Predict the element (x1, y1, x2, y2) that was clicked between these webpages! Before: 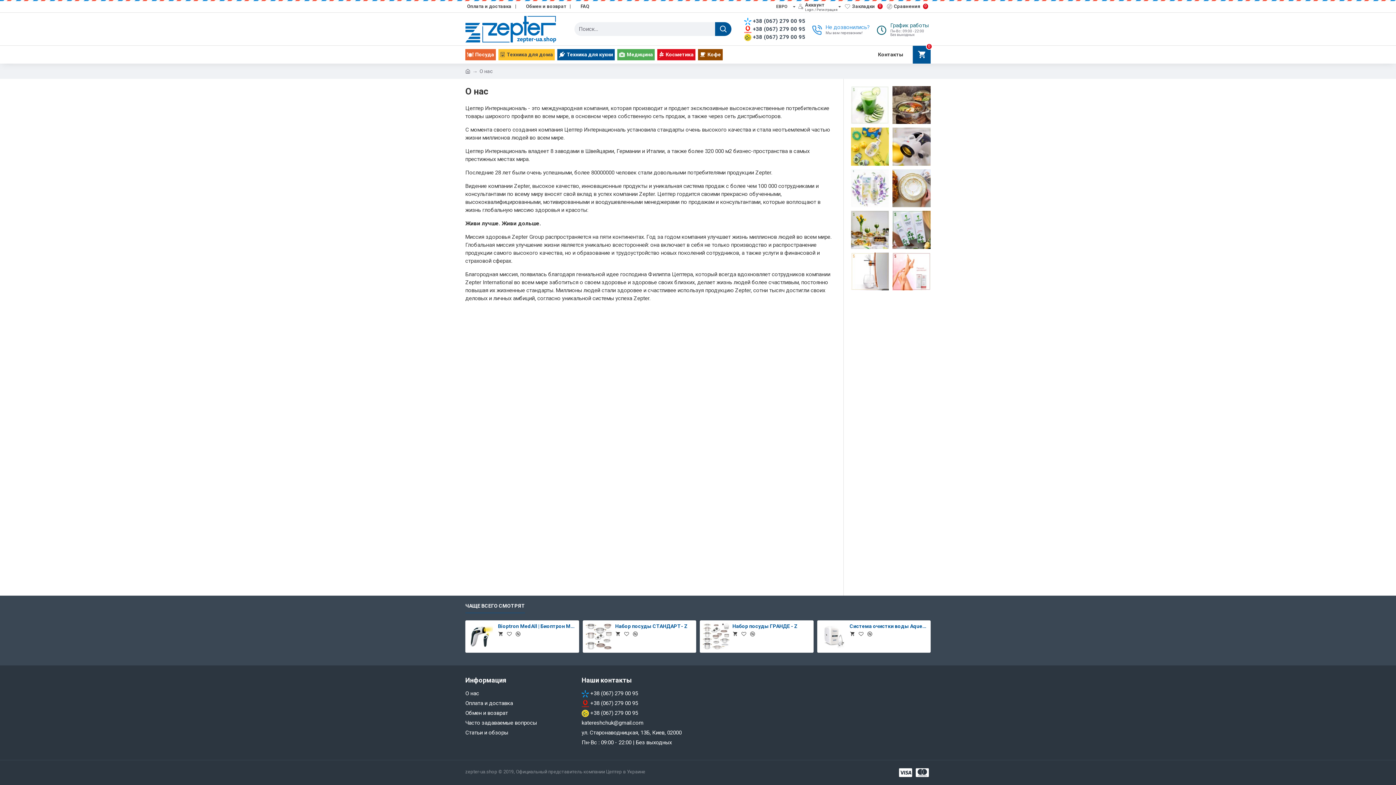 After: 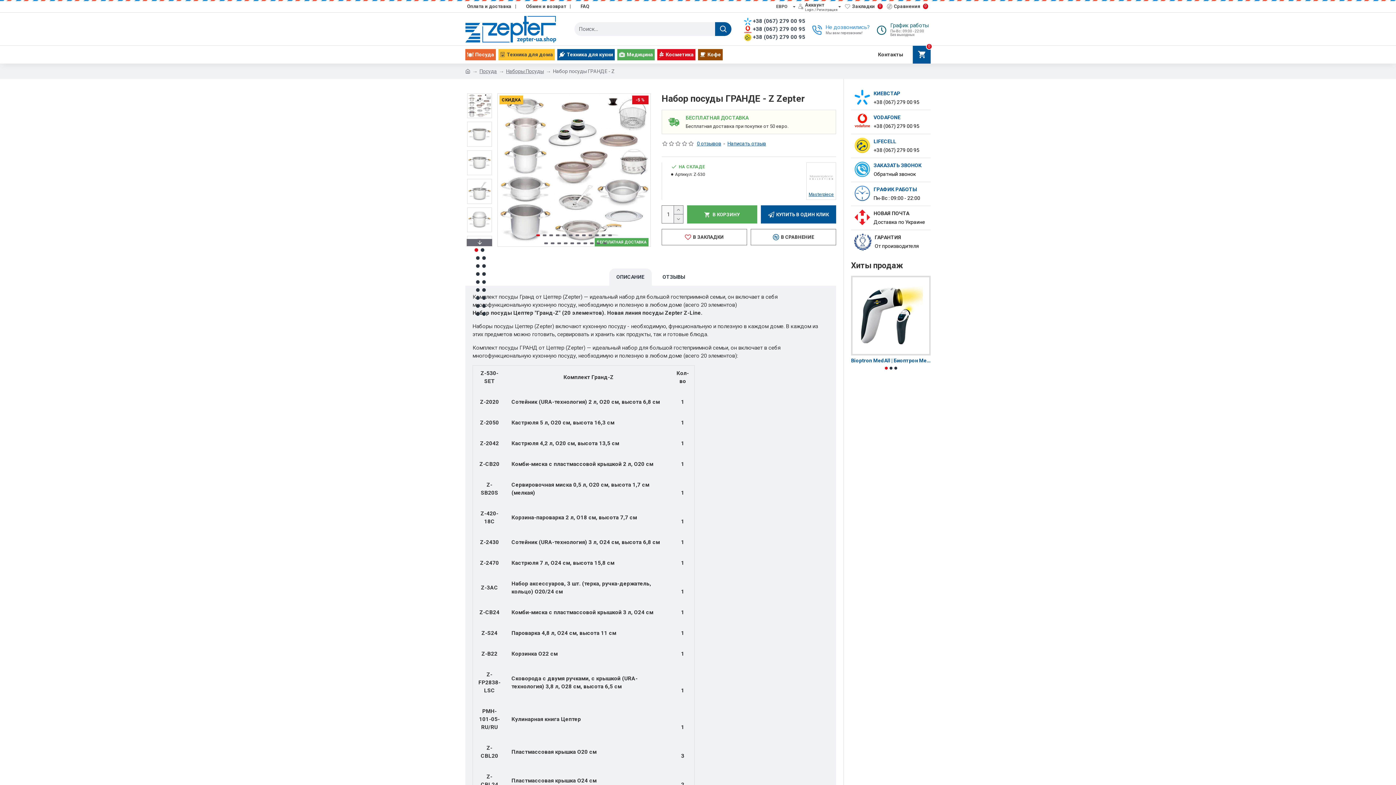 Action: bbox: (732, 623, 811, 629) label: Набор посуды ГРАНДЕ - Z